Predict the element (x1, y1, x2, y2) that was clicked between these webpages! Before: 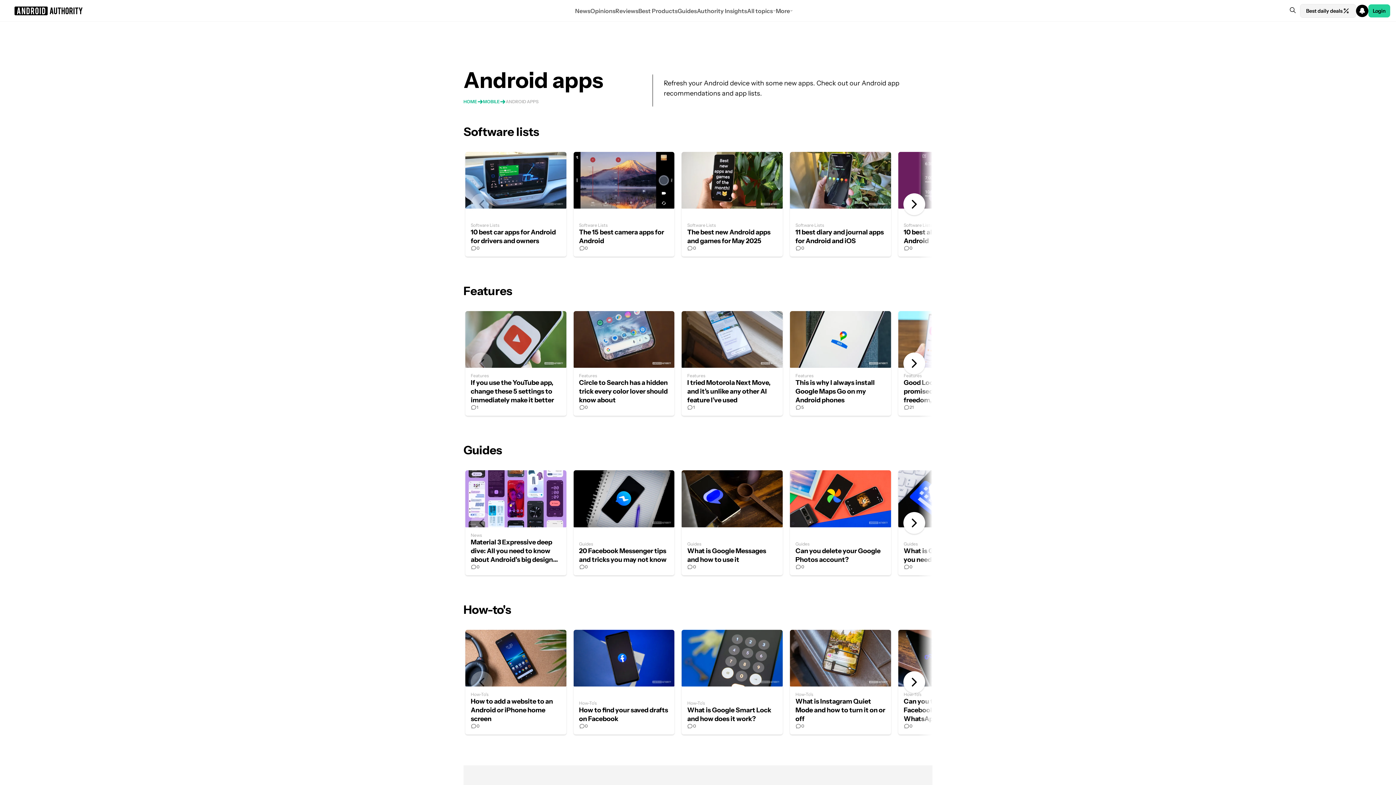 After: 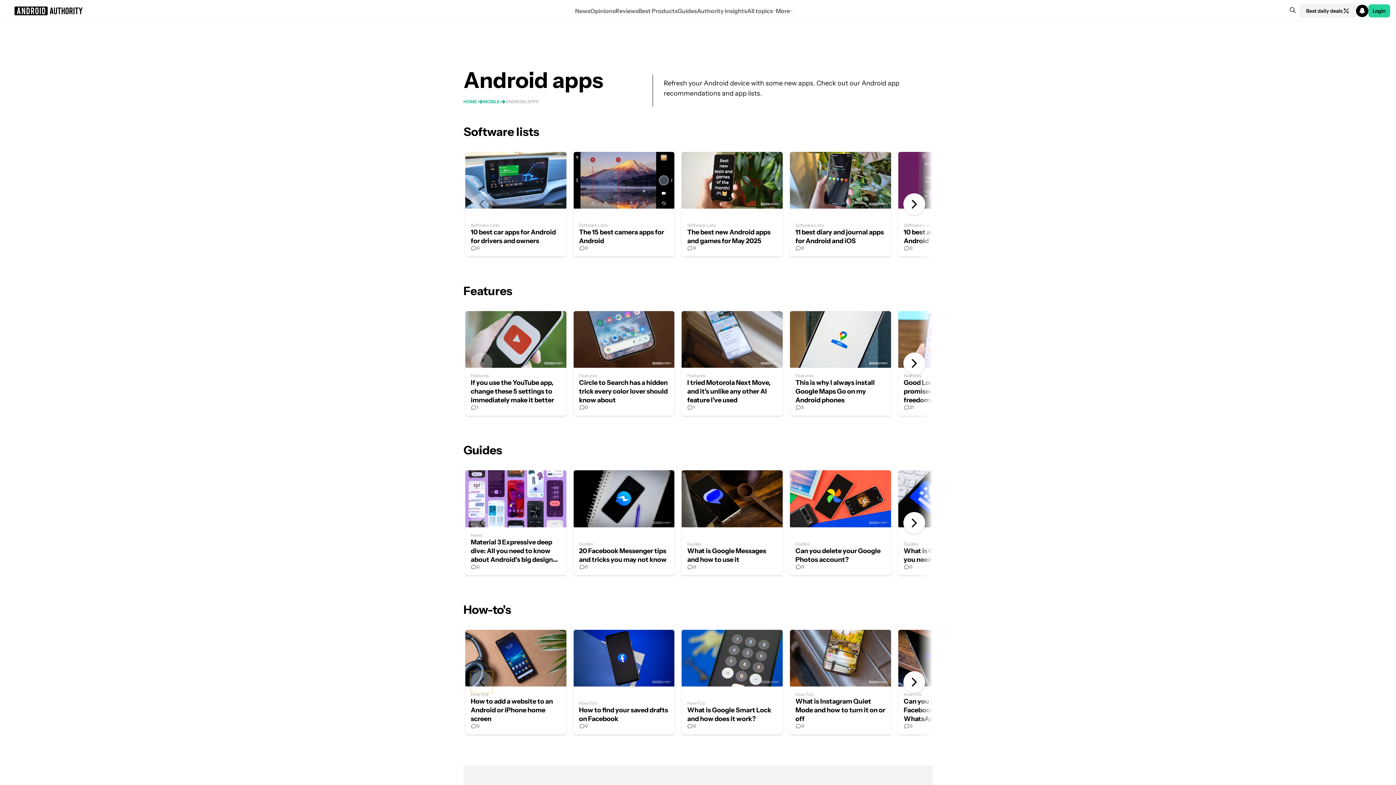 Action: bbox: (470, 671, 492, 693)